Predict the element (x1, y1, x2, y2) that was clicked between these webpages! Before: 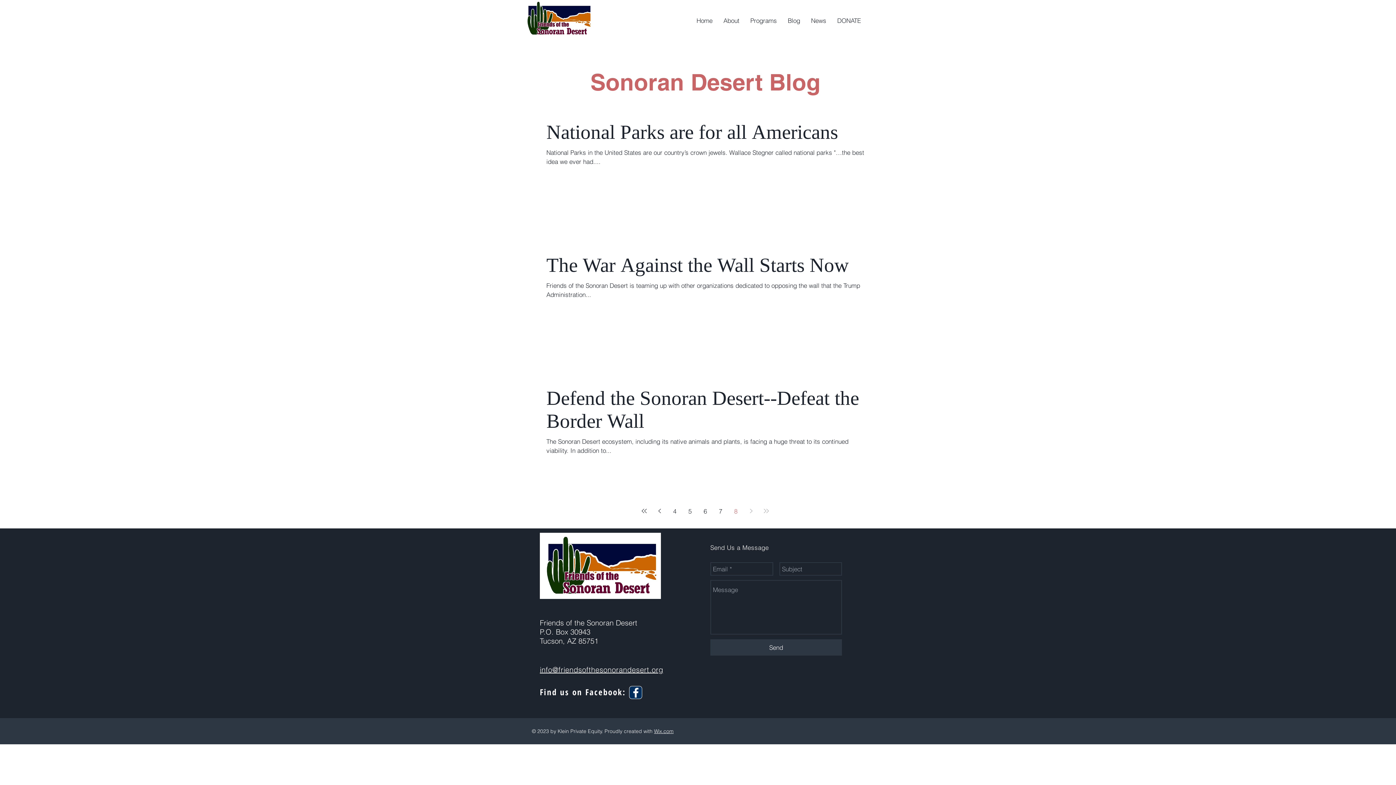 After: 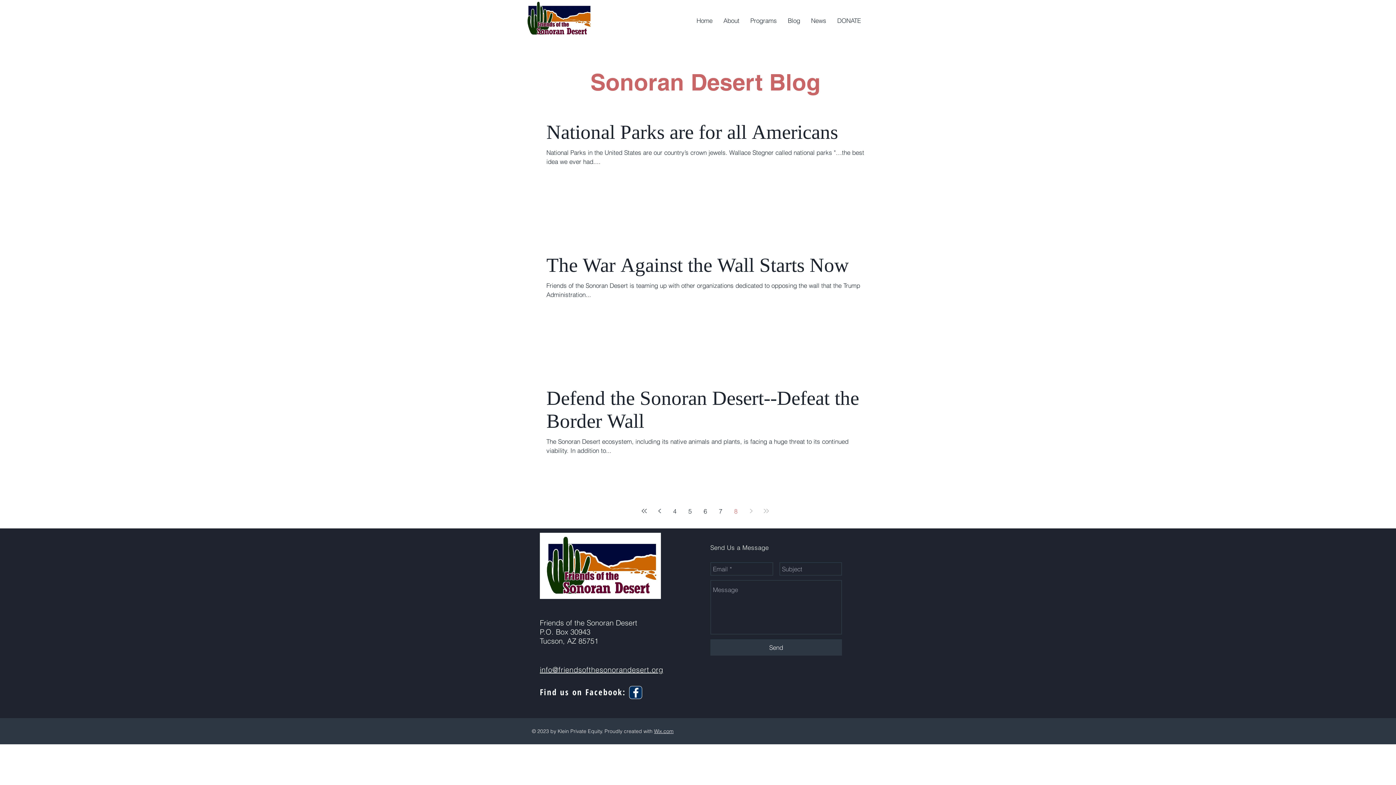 Action: label: Send bbox: (710, 639, 842, 656)